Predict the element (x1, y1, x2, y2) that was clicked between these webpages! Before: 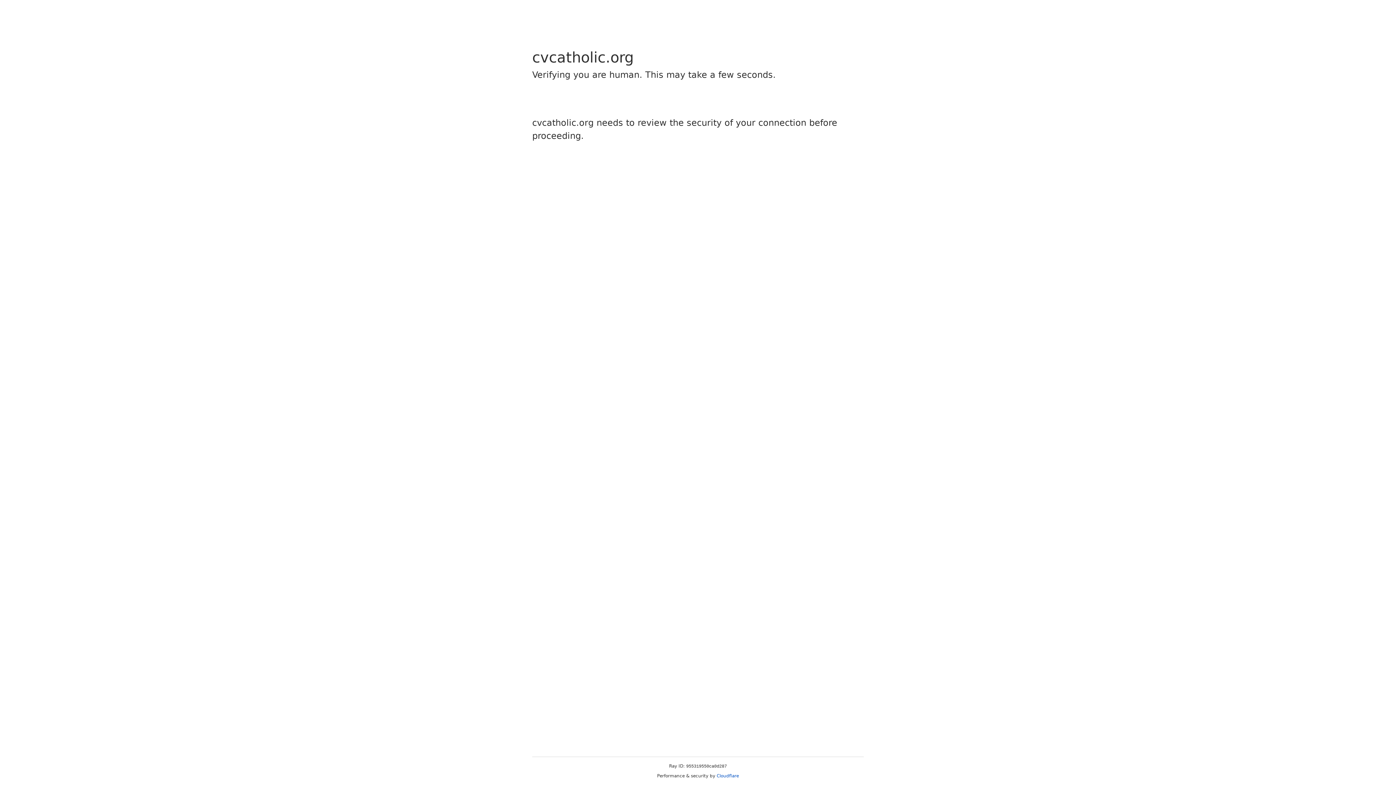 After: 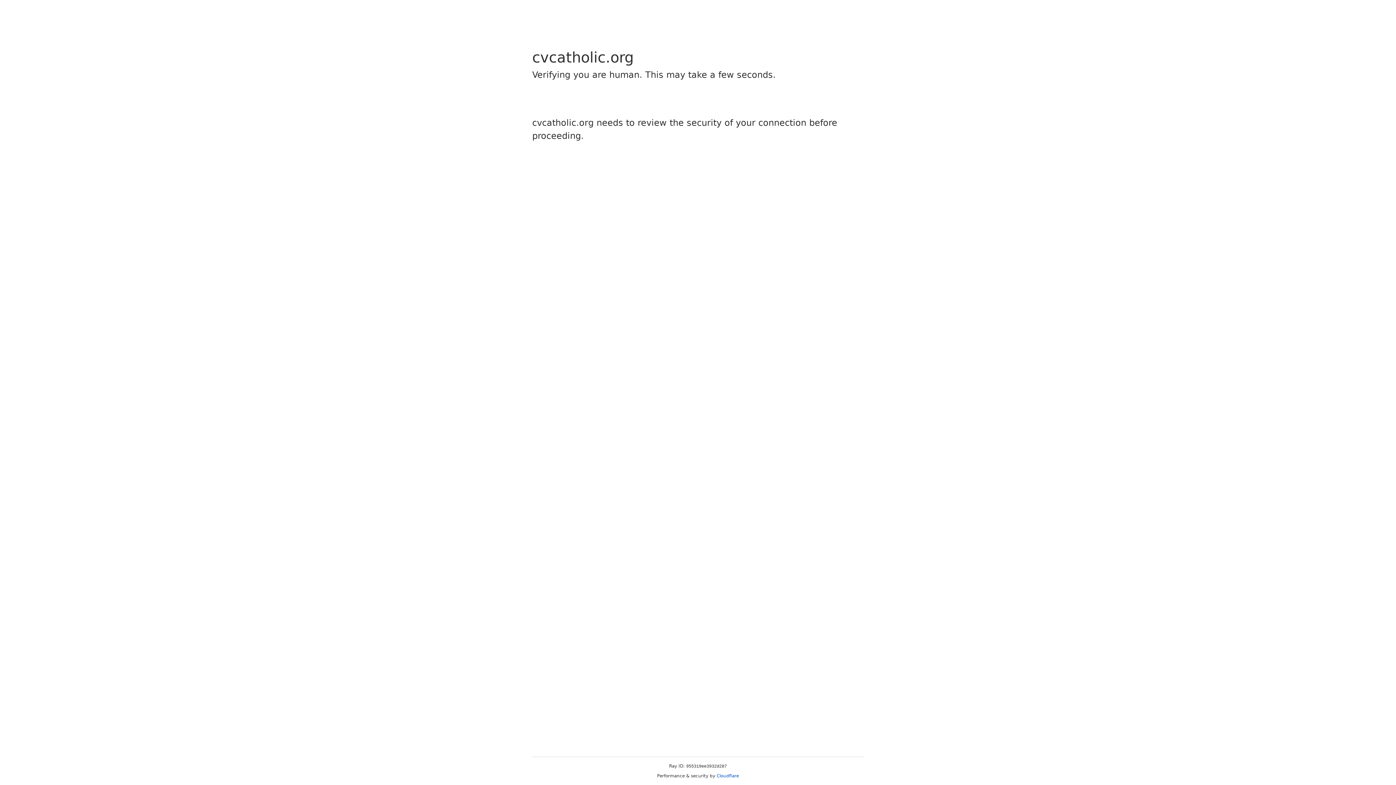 Action: bbox: (716, 773, 739, 778) label: Cloudflare